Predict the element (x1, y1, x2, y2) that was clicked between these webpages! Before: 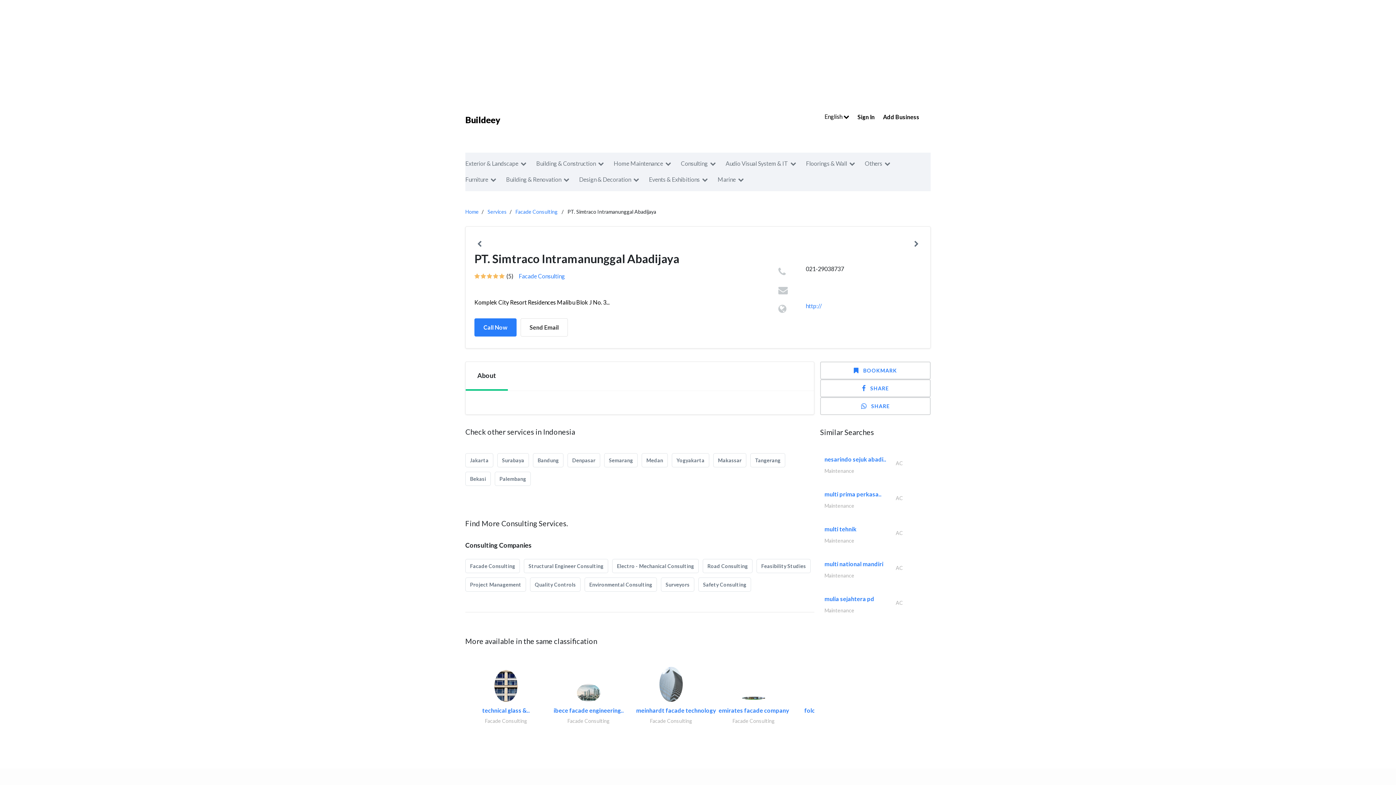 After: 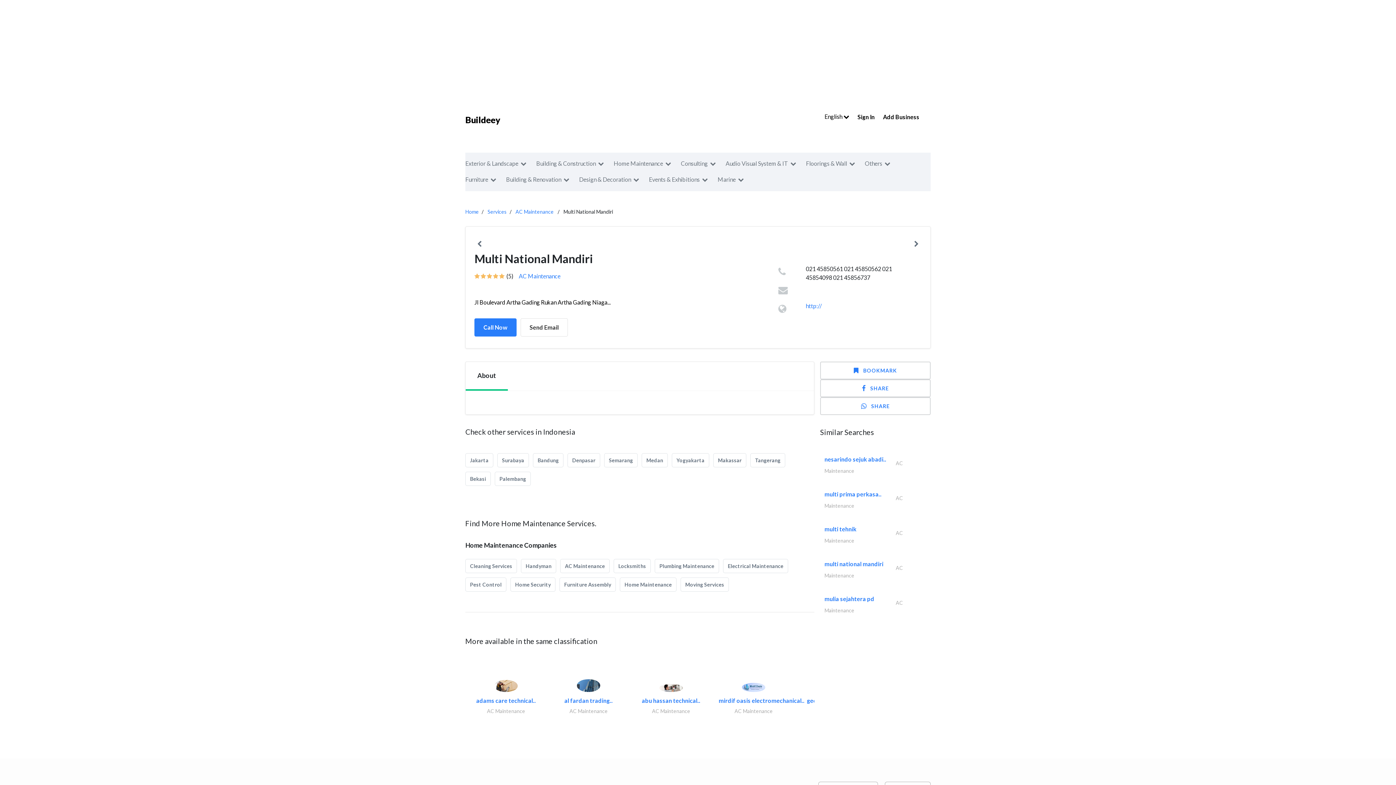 Action: label: multi national mandiri
AC Maintenance bbox: (820, 551, 930, 584)